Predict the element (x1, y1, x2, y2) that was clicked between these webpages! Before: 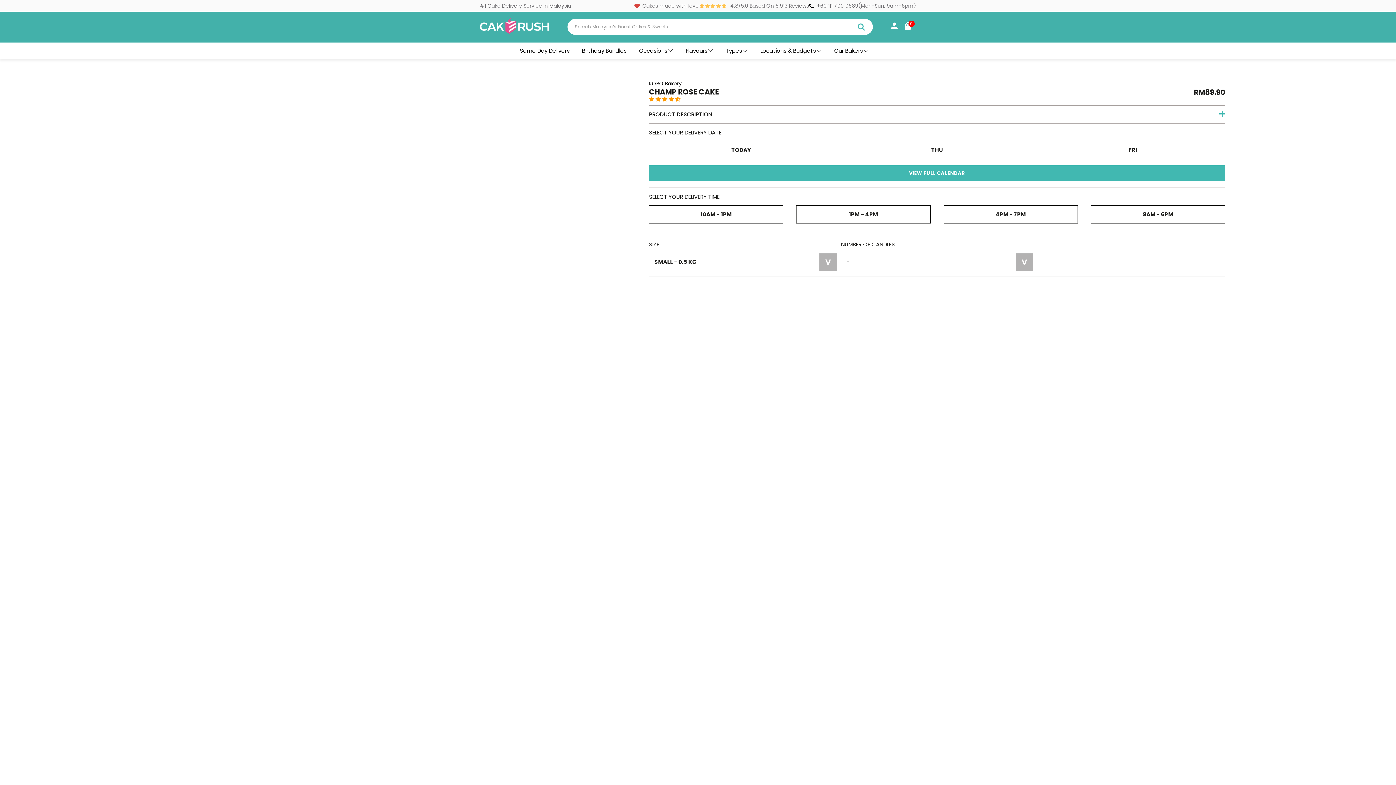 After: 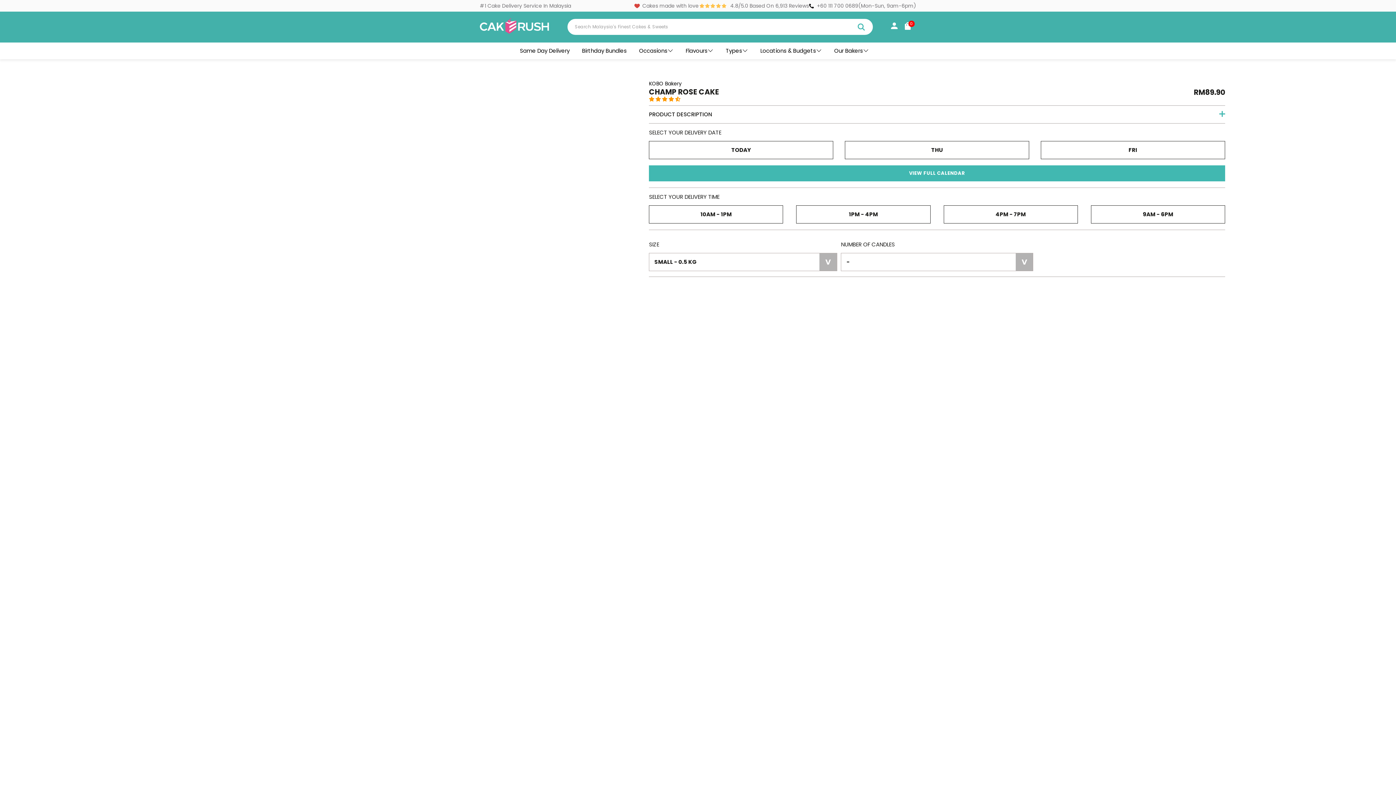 Action: label: +60 111 700 0689 bbox: (817, 1, 858, 9)